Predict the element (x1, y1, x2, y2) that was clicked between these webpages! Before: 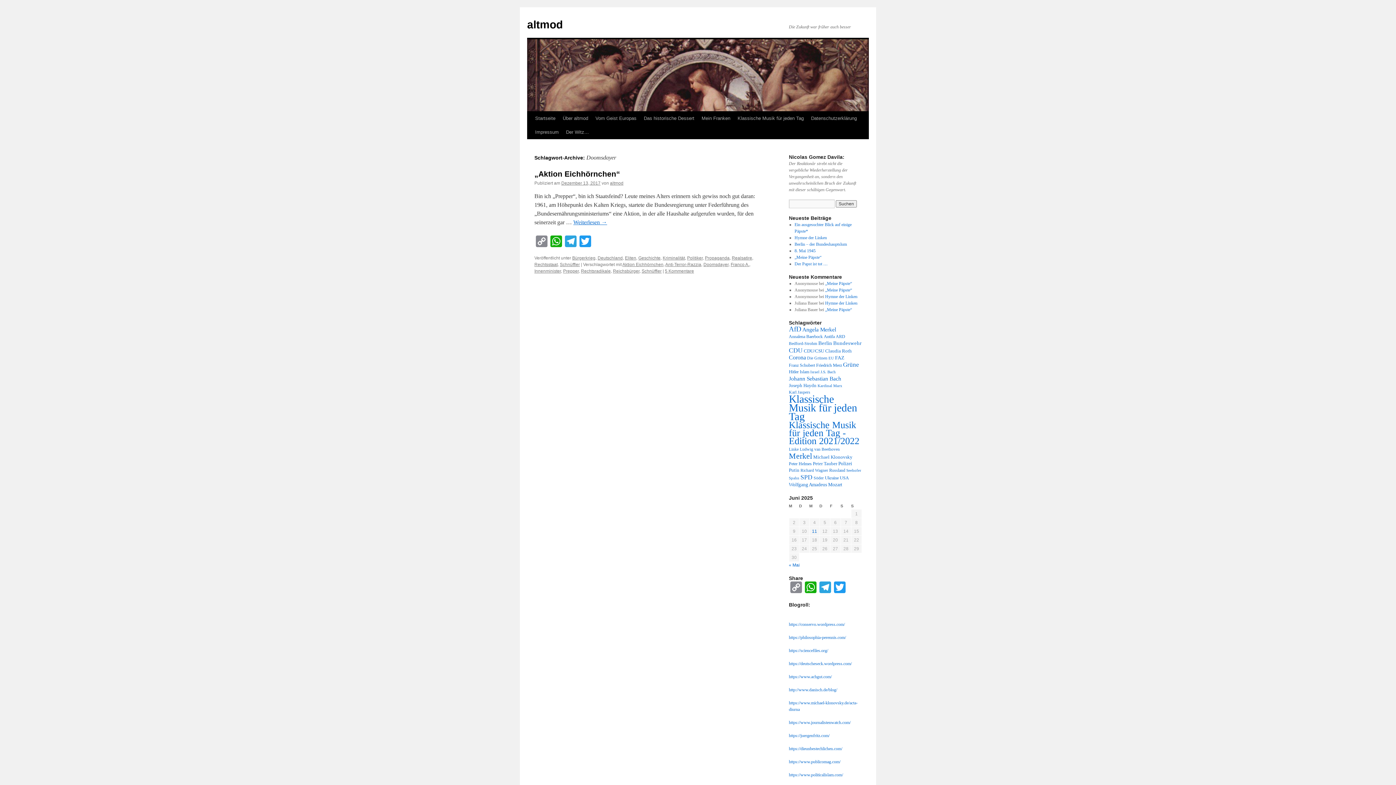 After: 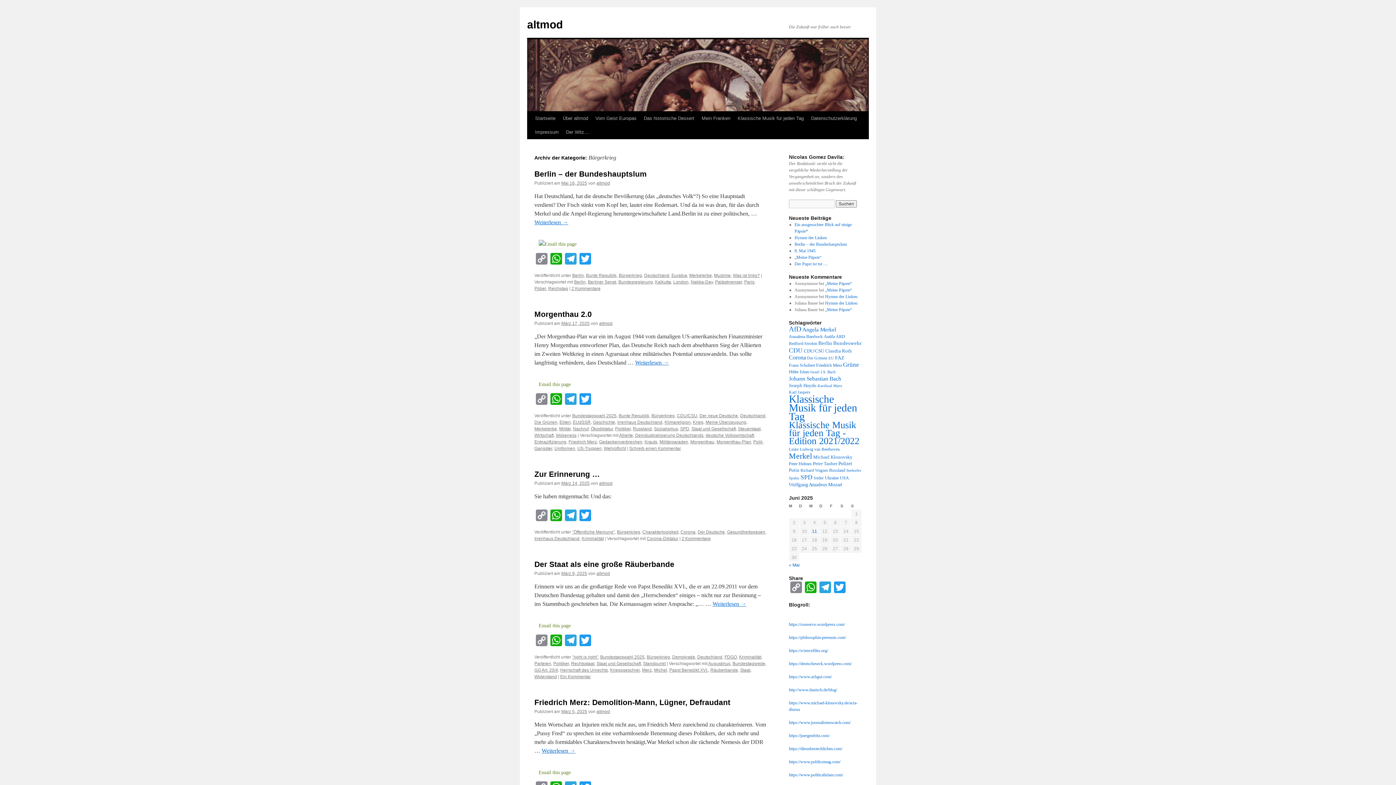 Action: bbox: (572, 255, 595, 260) label: Bürgerkrieg